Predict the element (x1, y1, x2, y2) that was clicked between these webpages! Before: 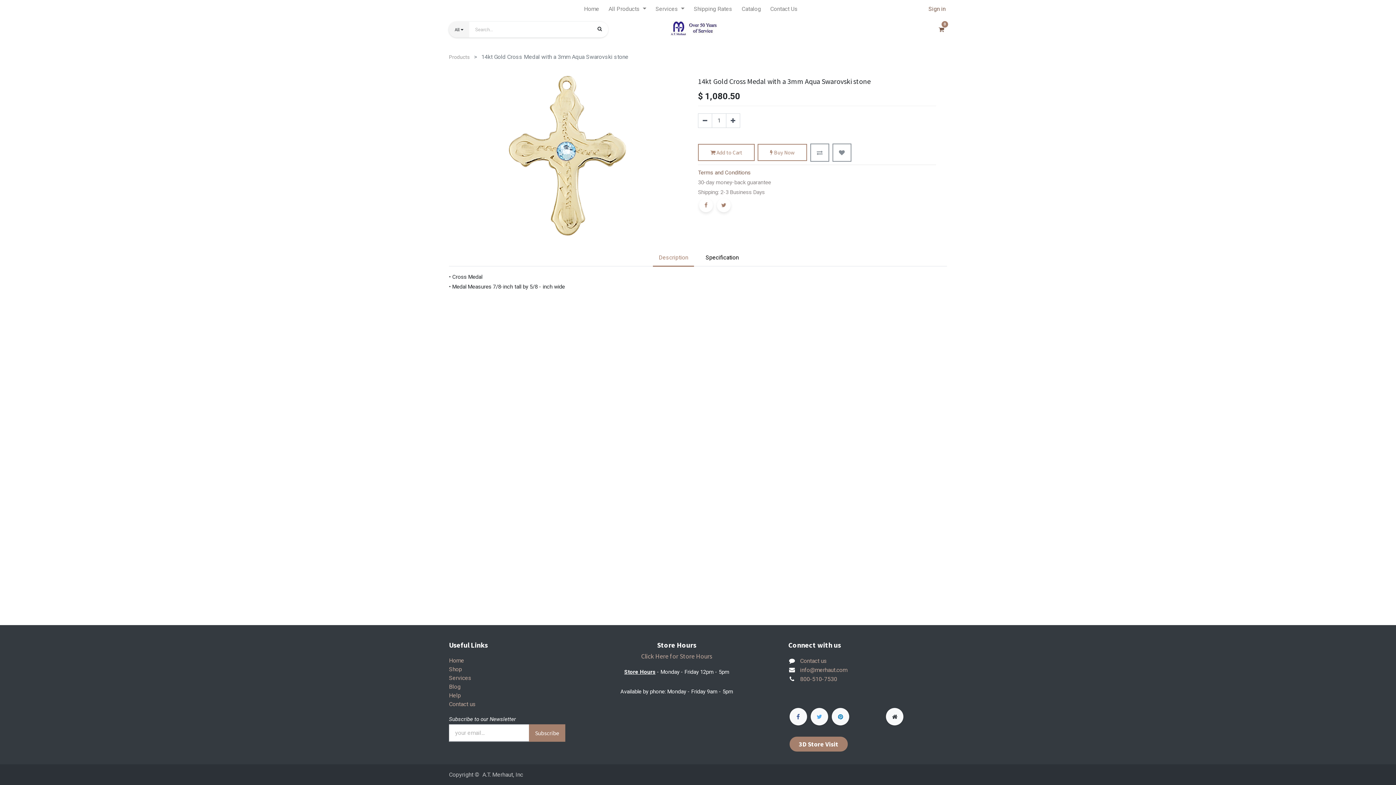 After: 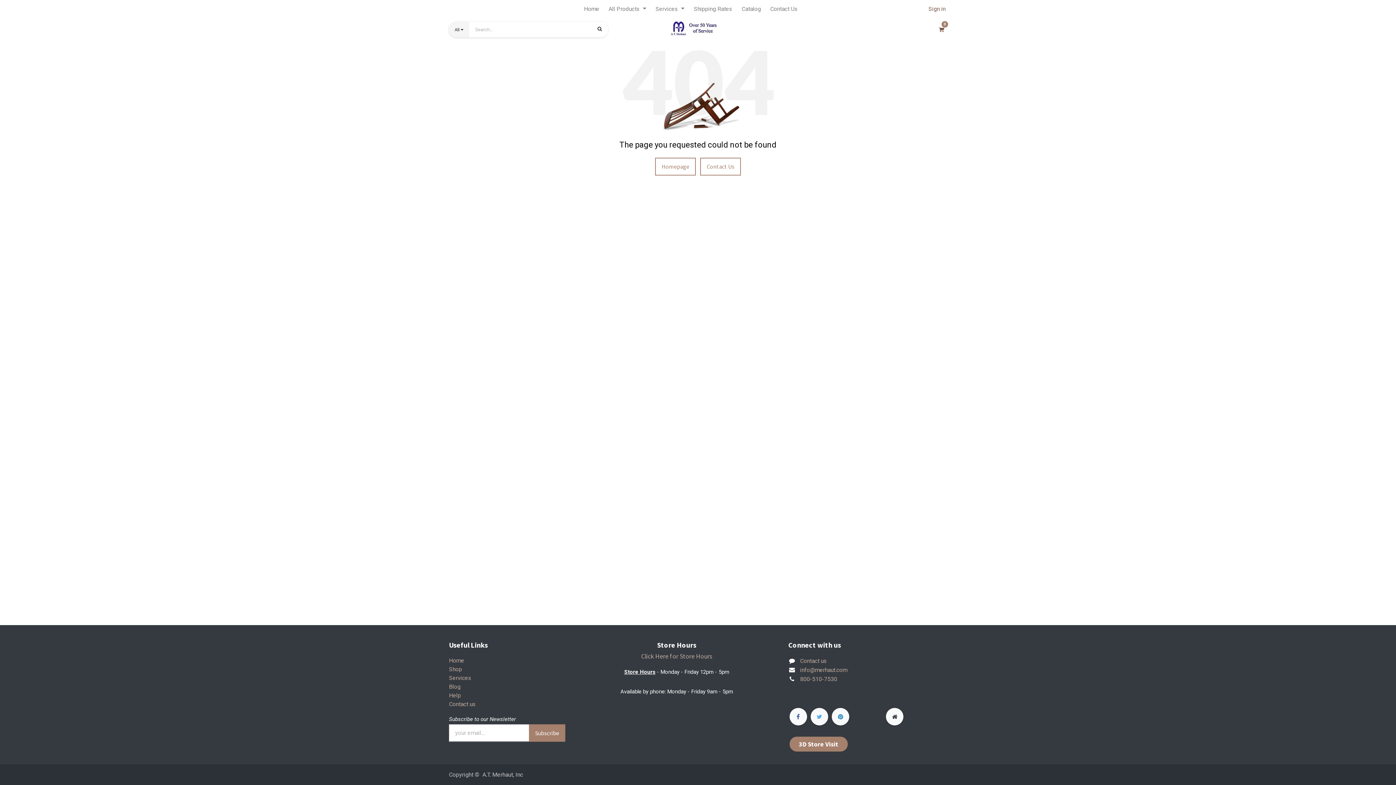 Action: bbox: (449, 692, 461, 699) label: Help